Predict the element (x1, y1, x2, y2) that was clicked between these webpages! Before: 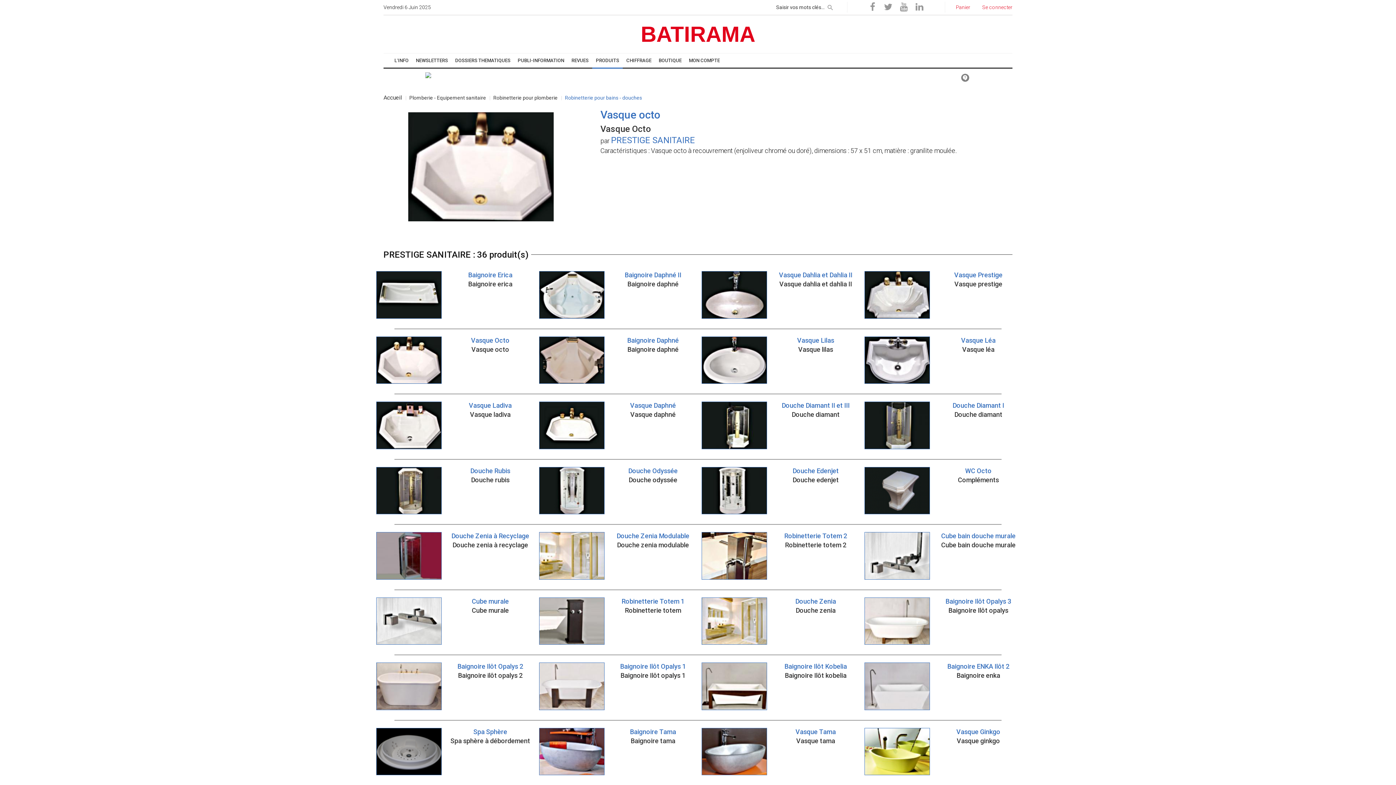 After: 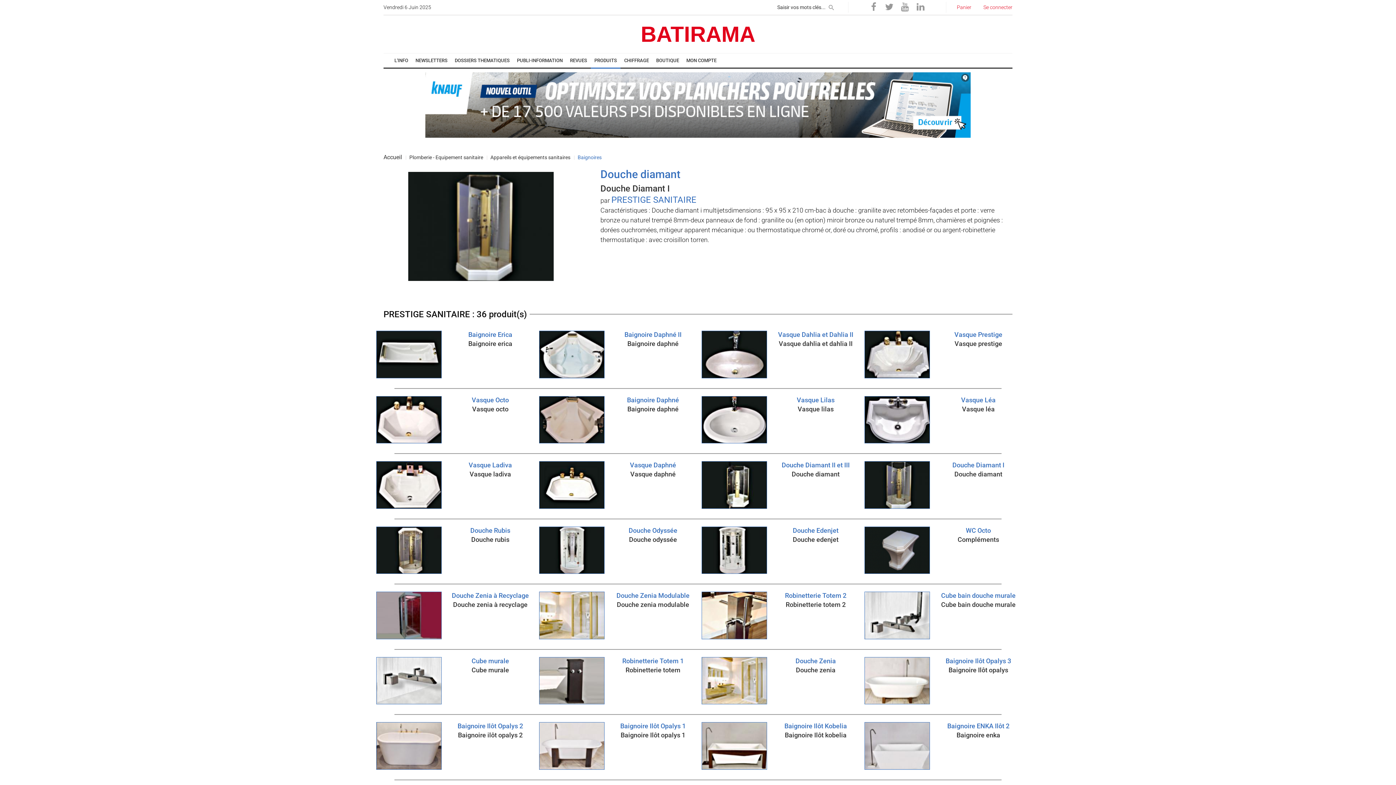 Action: bbox: (864, 422, 930, 429)